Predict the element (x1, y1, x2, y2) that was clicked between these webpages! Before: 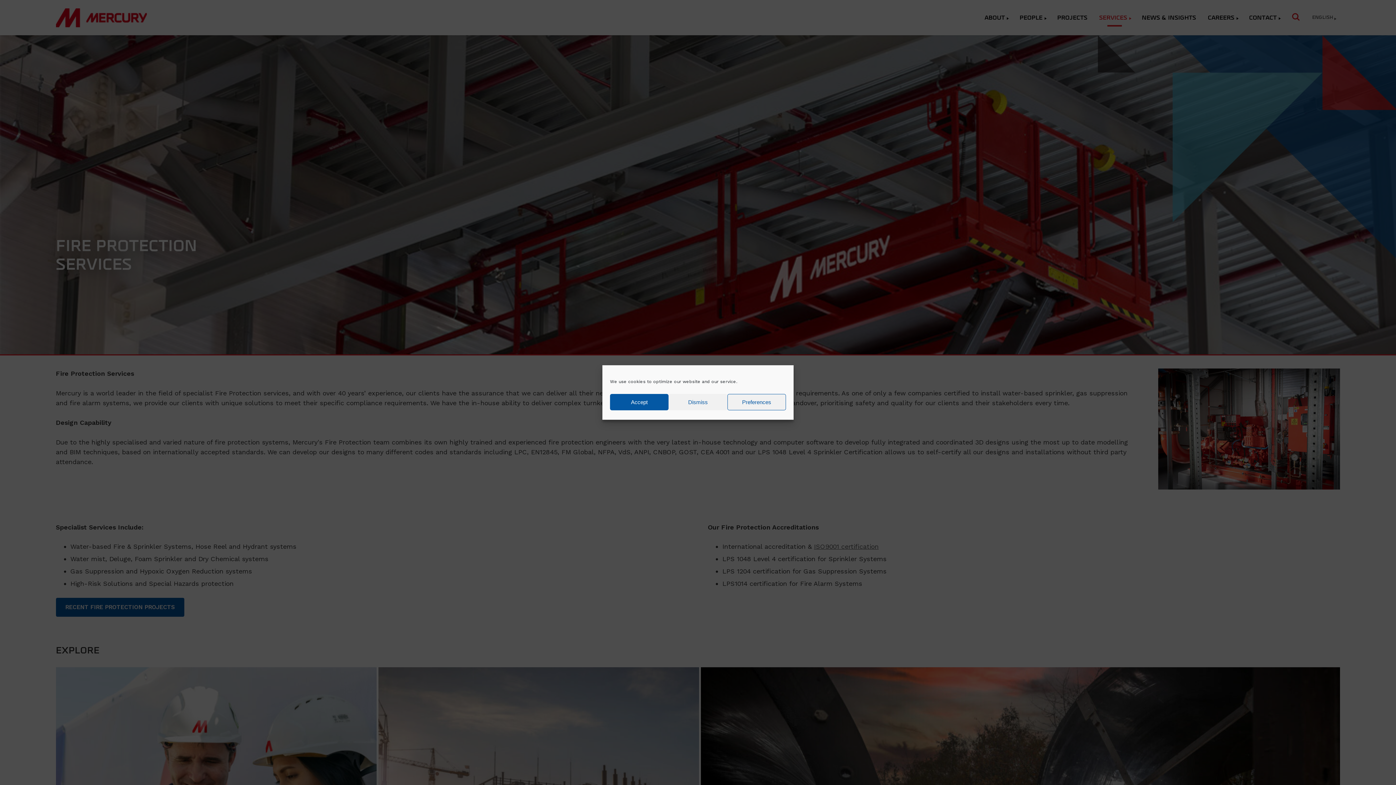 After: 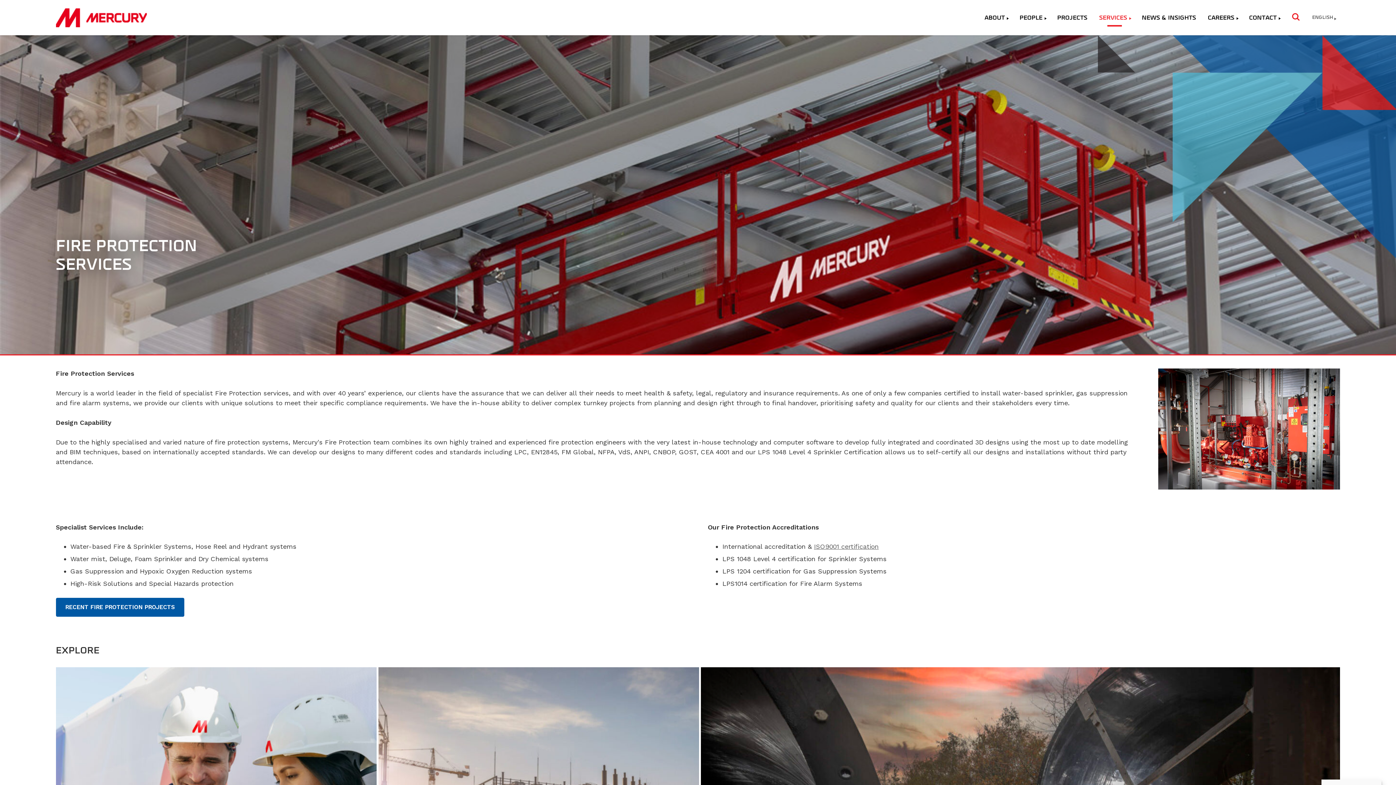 Action: bbox: (610, 394, 668, 410) label: Accept